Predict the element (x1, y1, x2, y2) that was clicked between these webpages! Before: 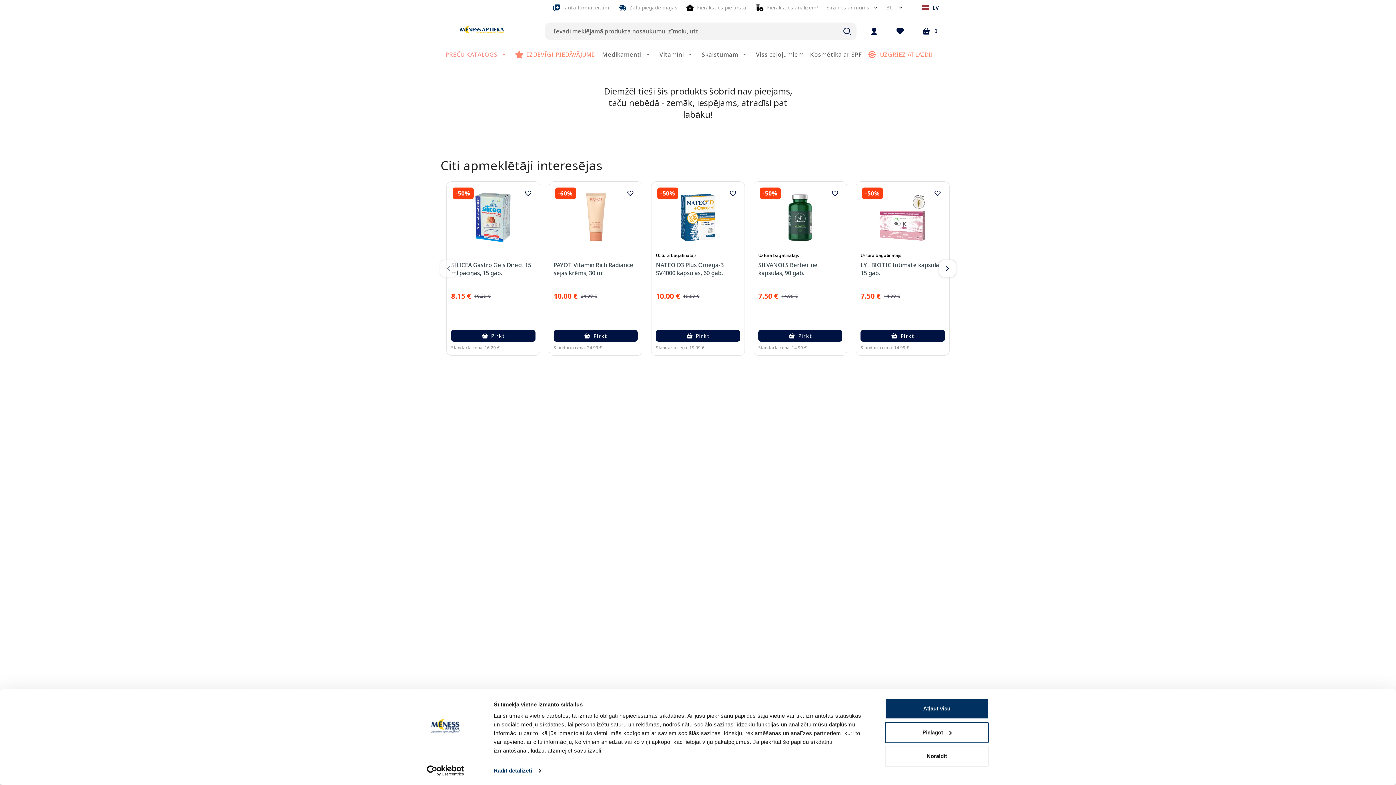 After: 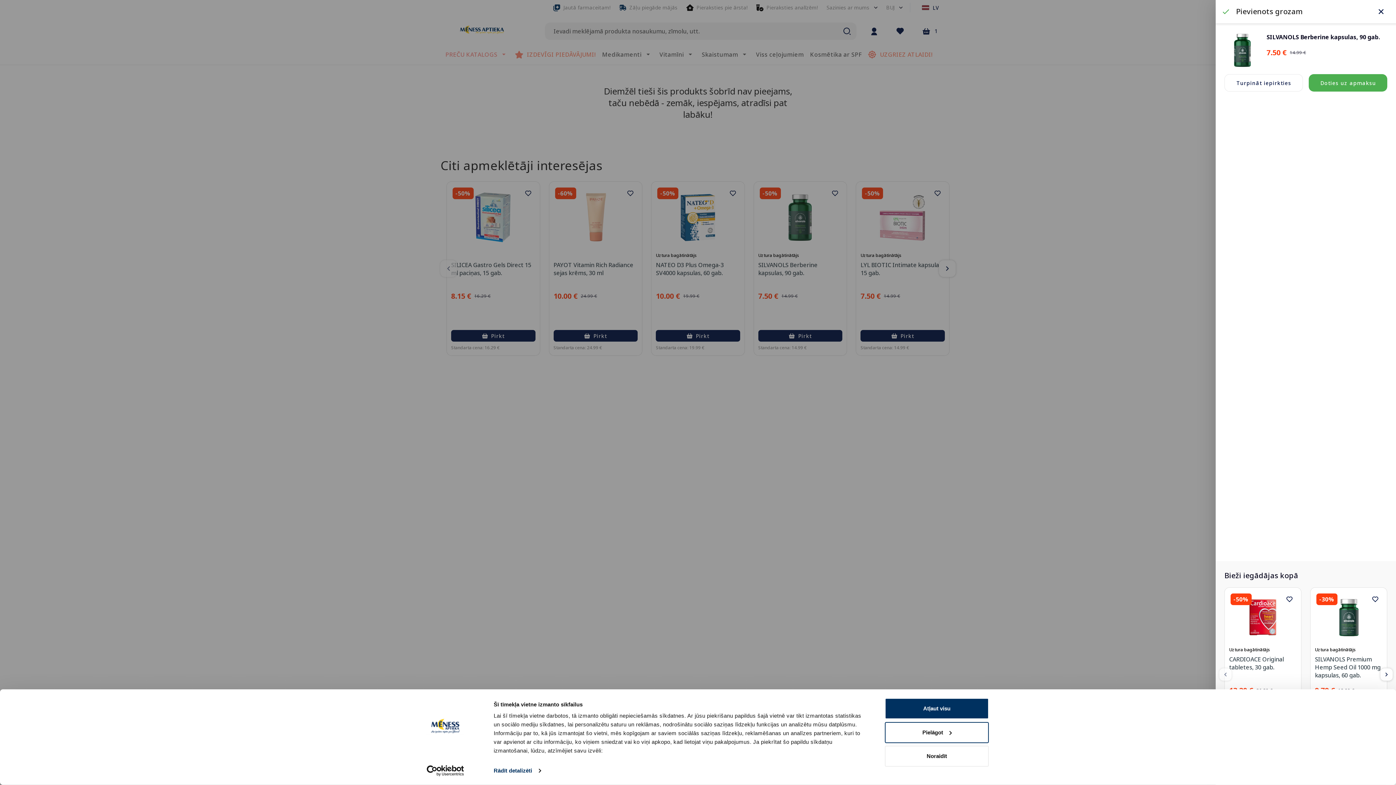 Action: bbox: (758, 330, 842, 341) label: Pirkt